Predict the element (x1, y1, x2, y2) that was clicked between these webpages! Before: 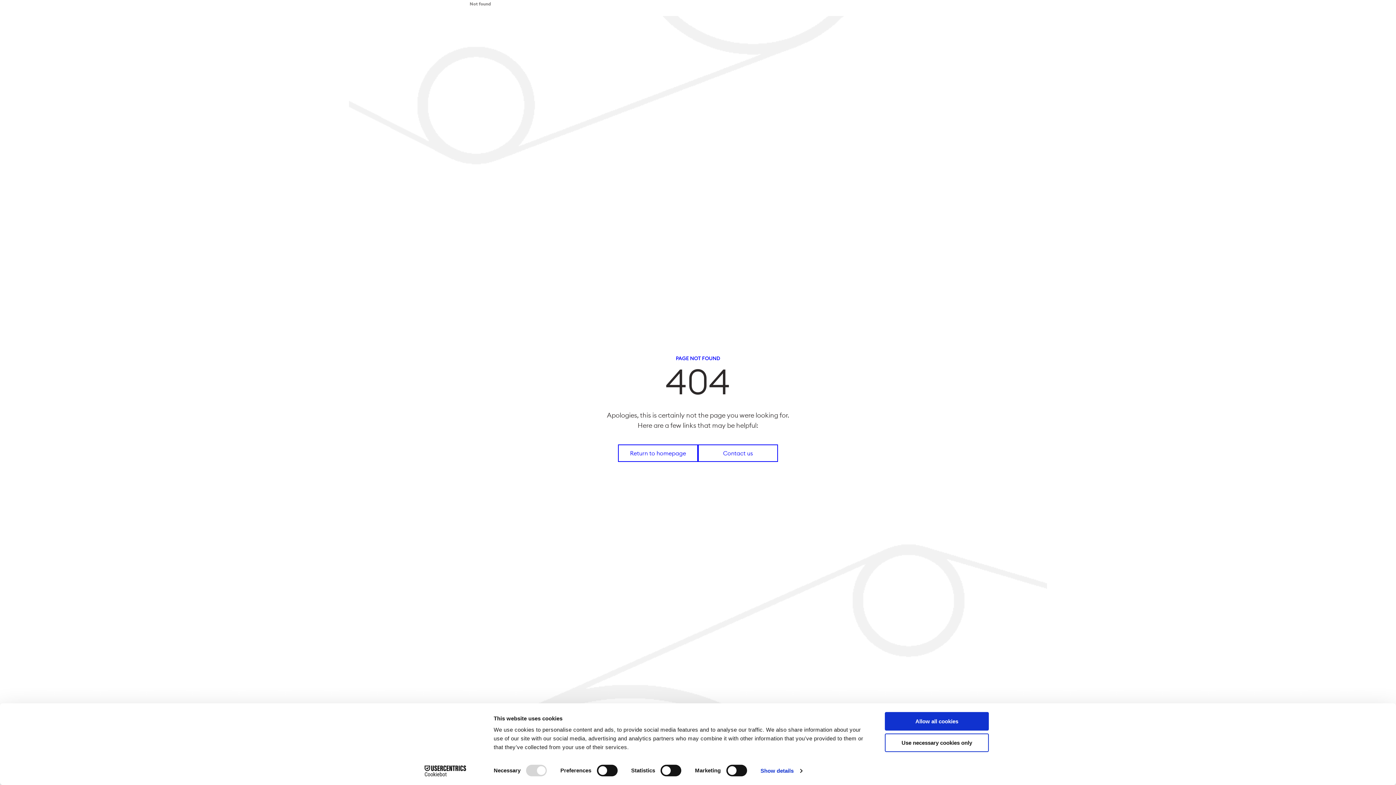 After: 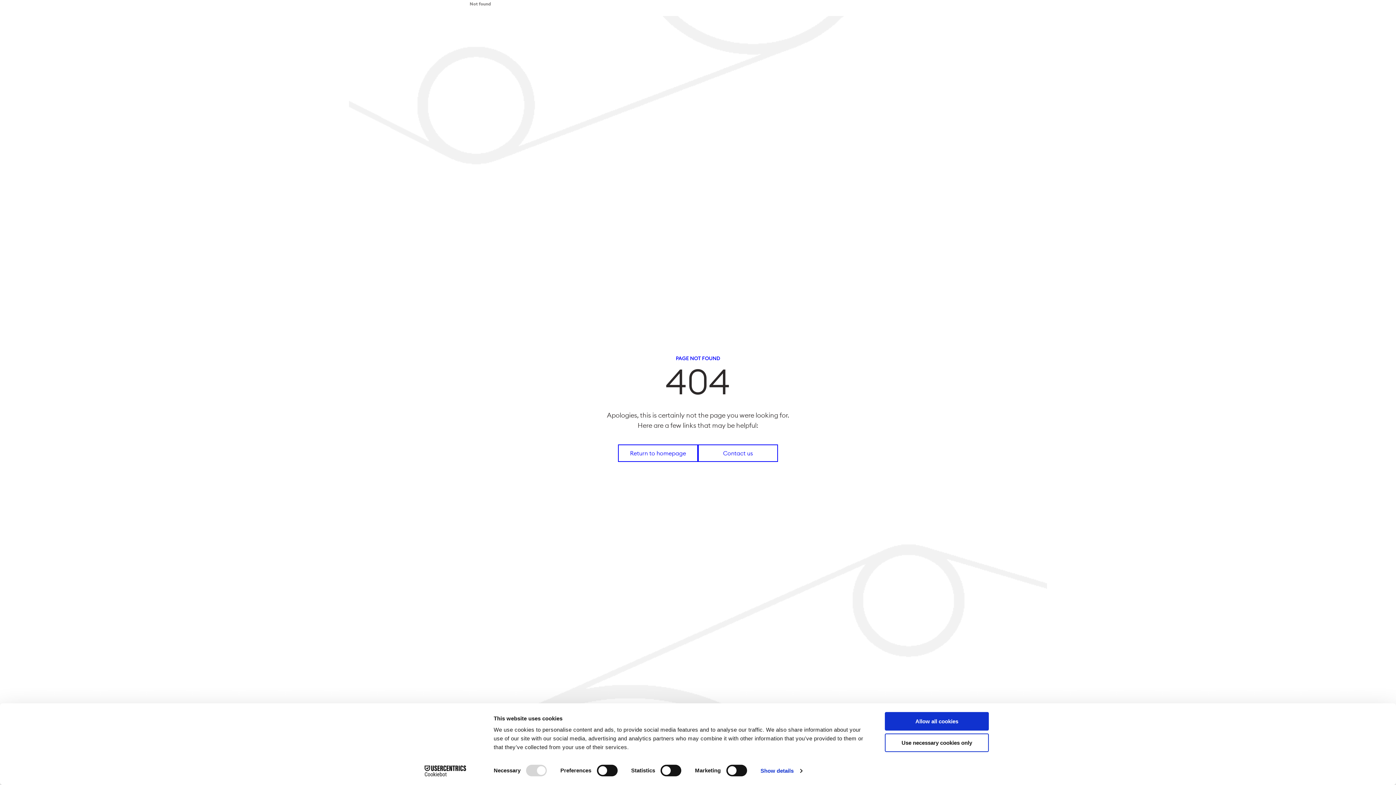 Action: label: Cookiebot - opens in a new window bbox: (413, 765, 477, 776)